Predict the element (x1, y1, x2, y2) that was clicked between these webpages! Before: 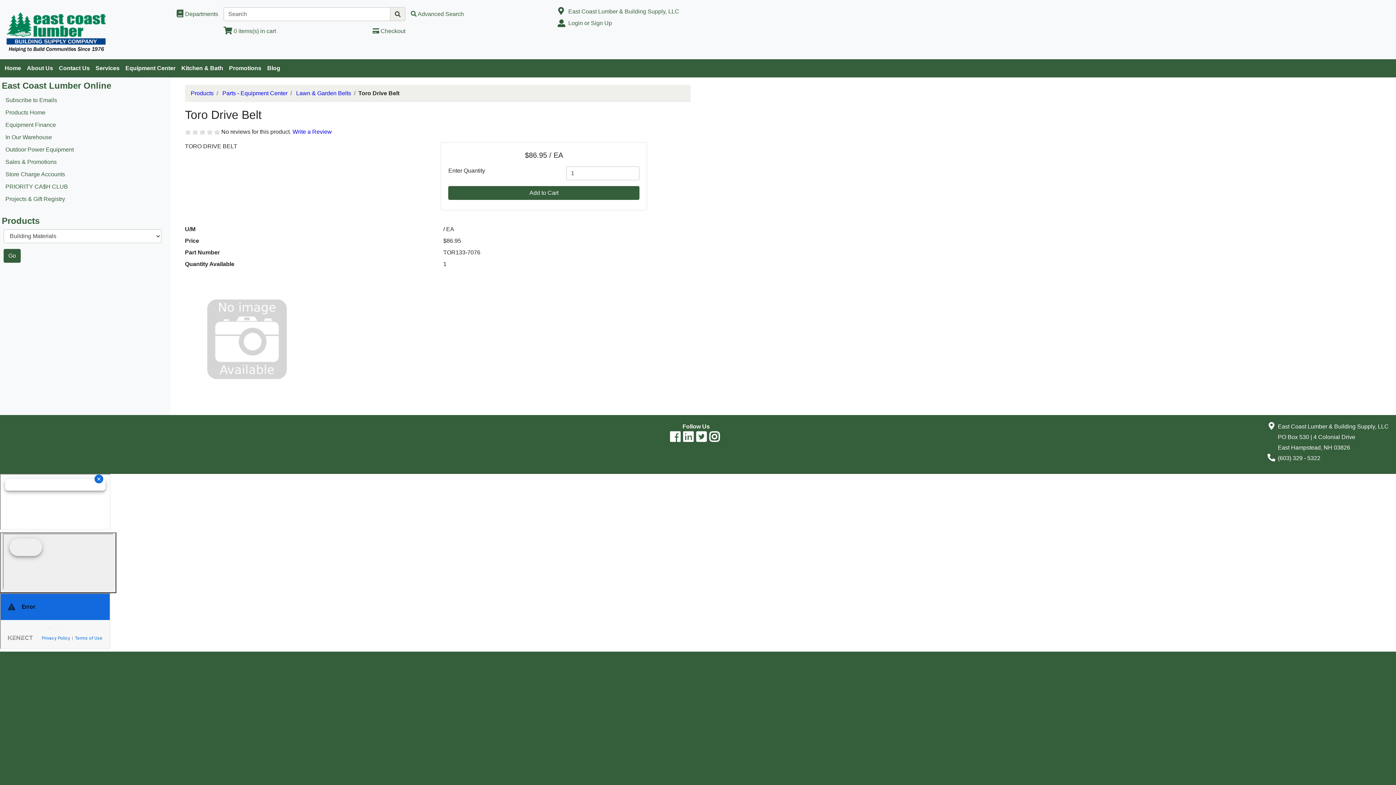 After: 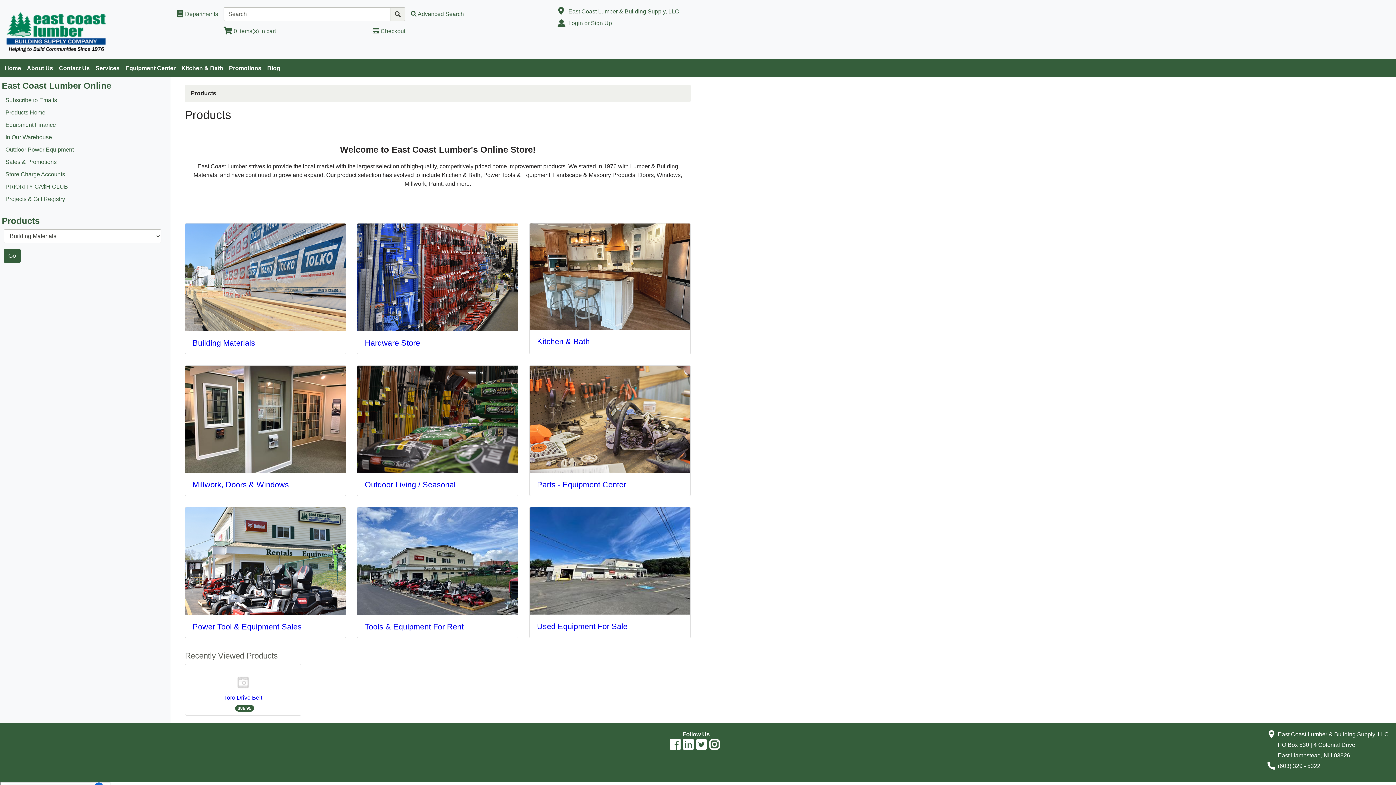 Action: label: Products bbox: (190, 90, 213, 96)